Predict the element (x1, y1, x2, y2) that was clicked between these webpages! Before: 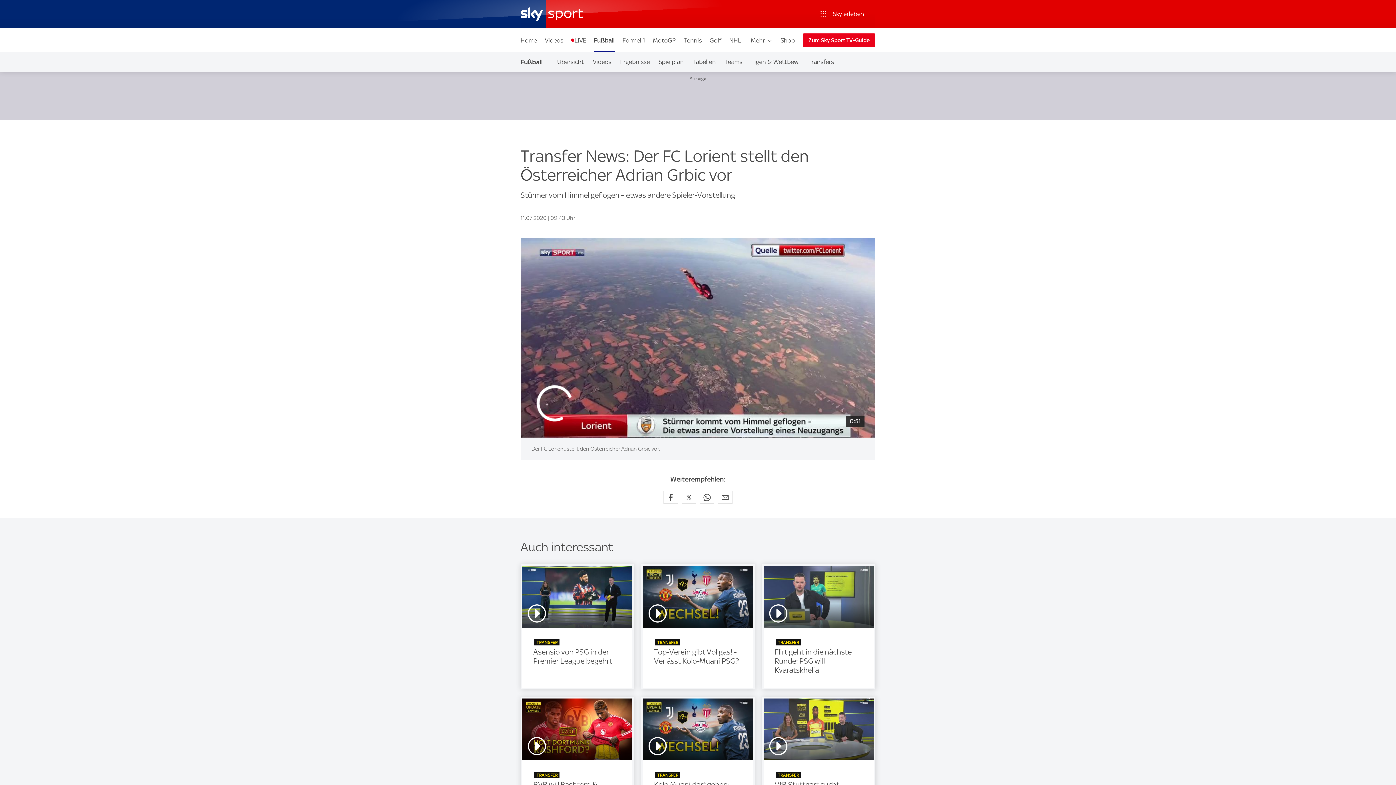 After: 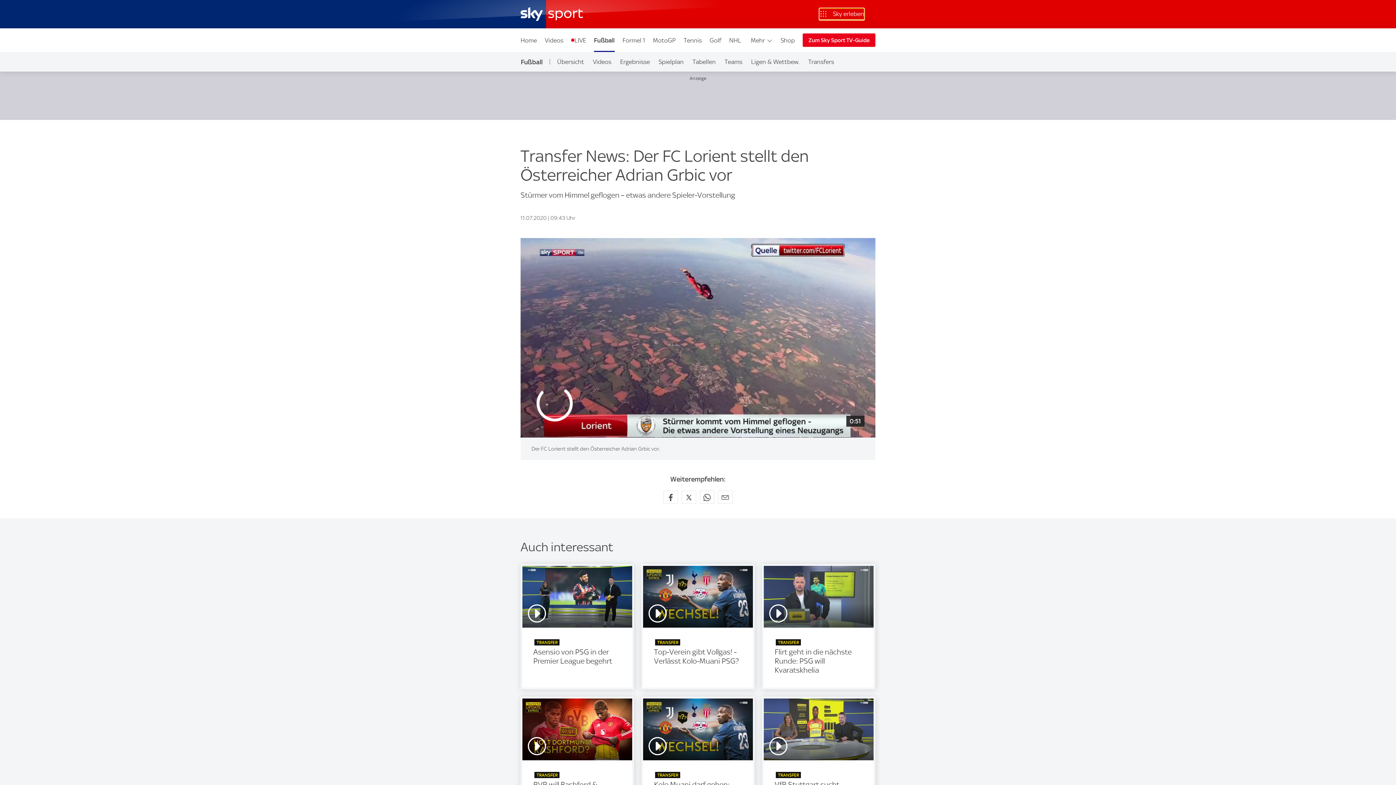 Action: bbox: (819, 8, 864, 19) label: Menü öffnen Sky erleben